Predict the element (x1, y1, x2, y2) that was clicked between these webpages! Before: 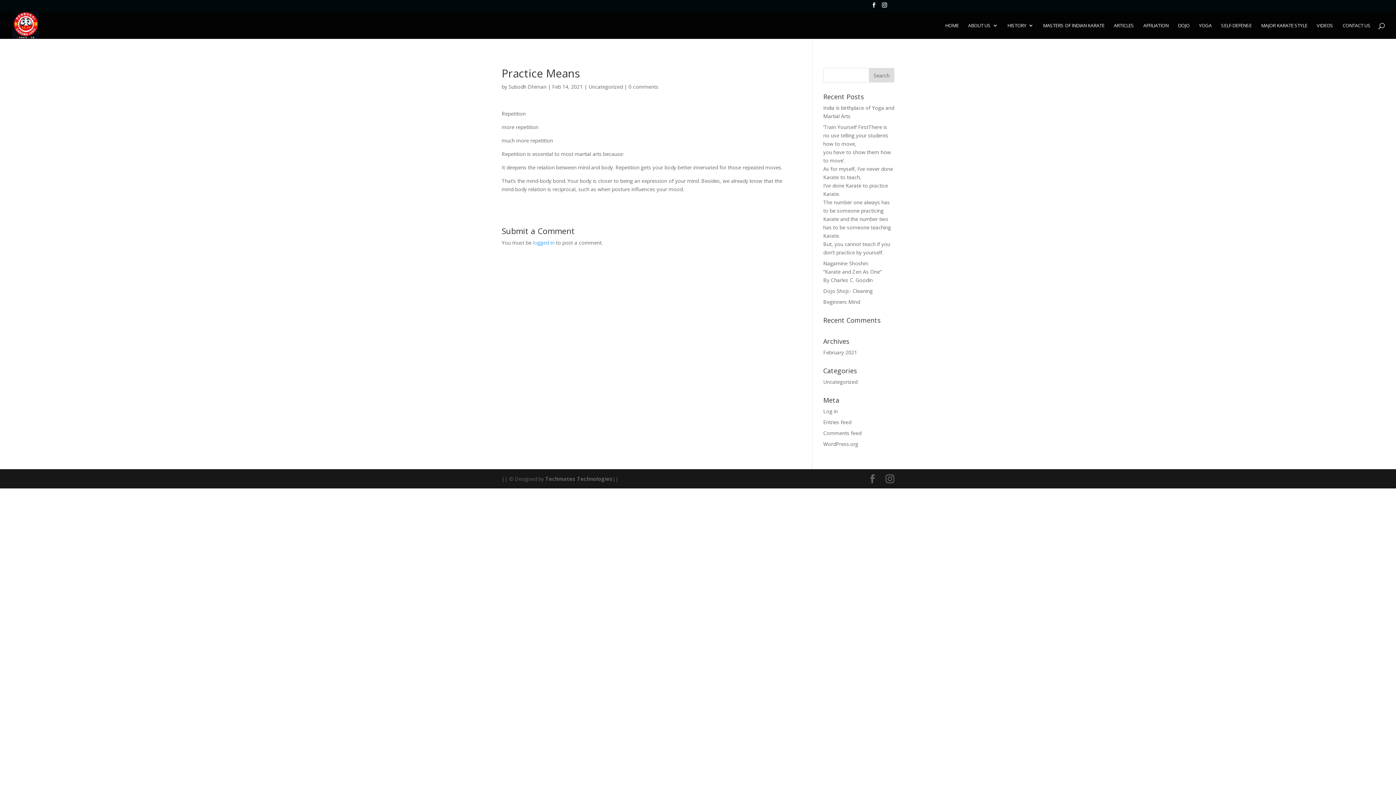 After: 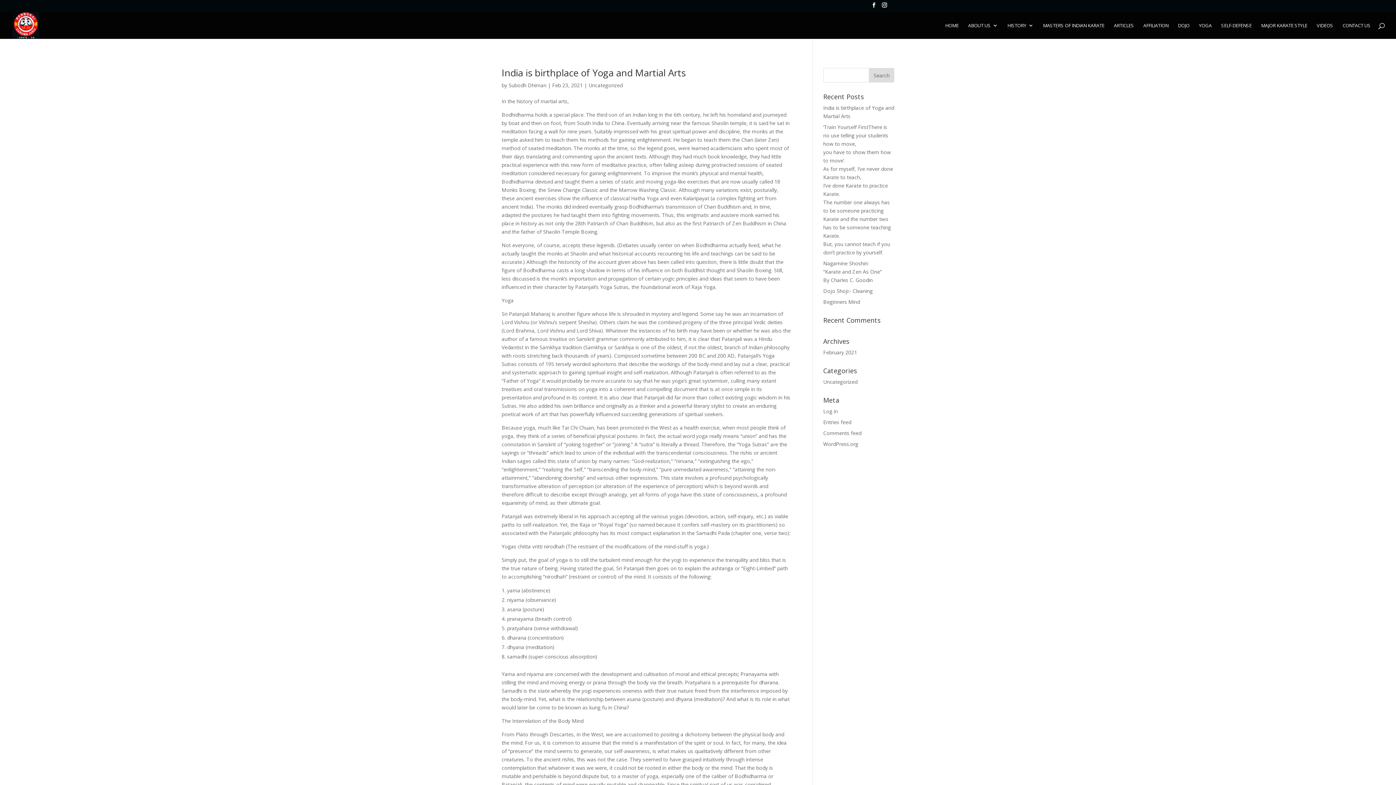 Action: bbox: (588, 83, 622, 90) label: Uncategorized